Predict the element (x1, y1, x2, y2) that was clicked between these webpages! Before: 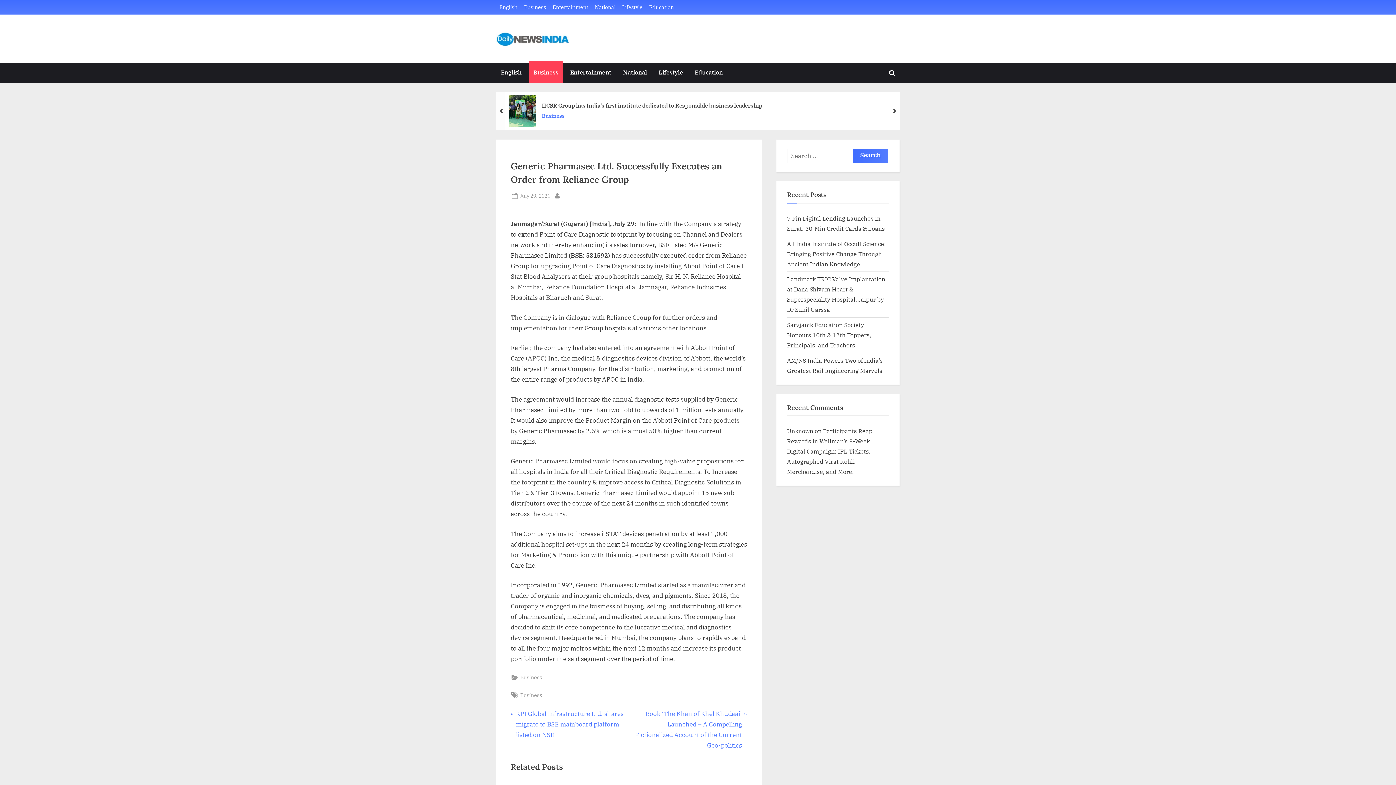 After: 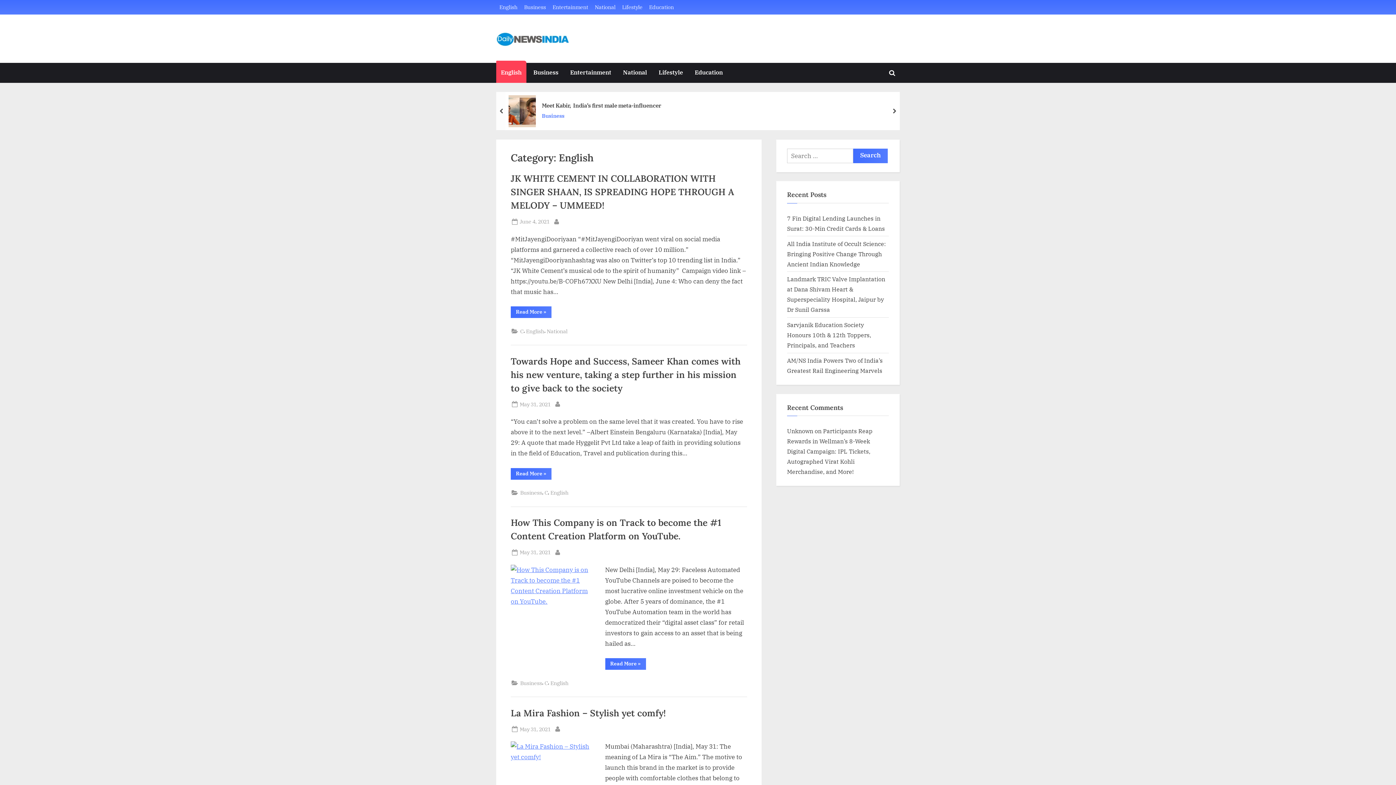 Action: label: English bbox: (496, 63, 526, 82)